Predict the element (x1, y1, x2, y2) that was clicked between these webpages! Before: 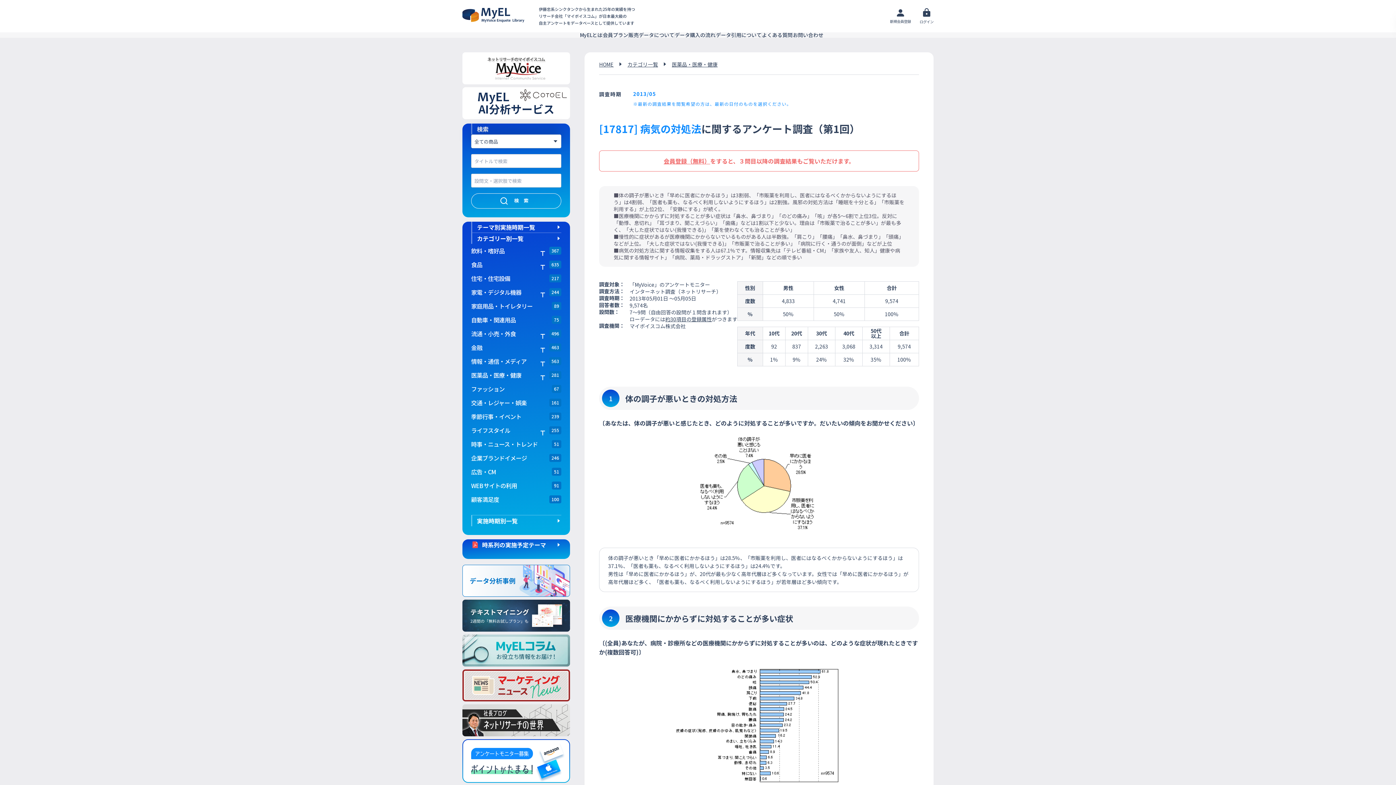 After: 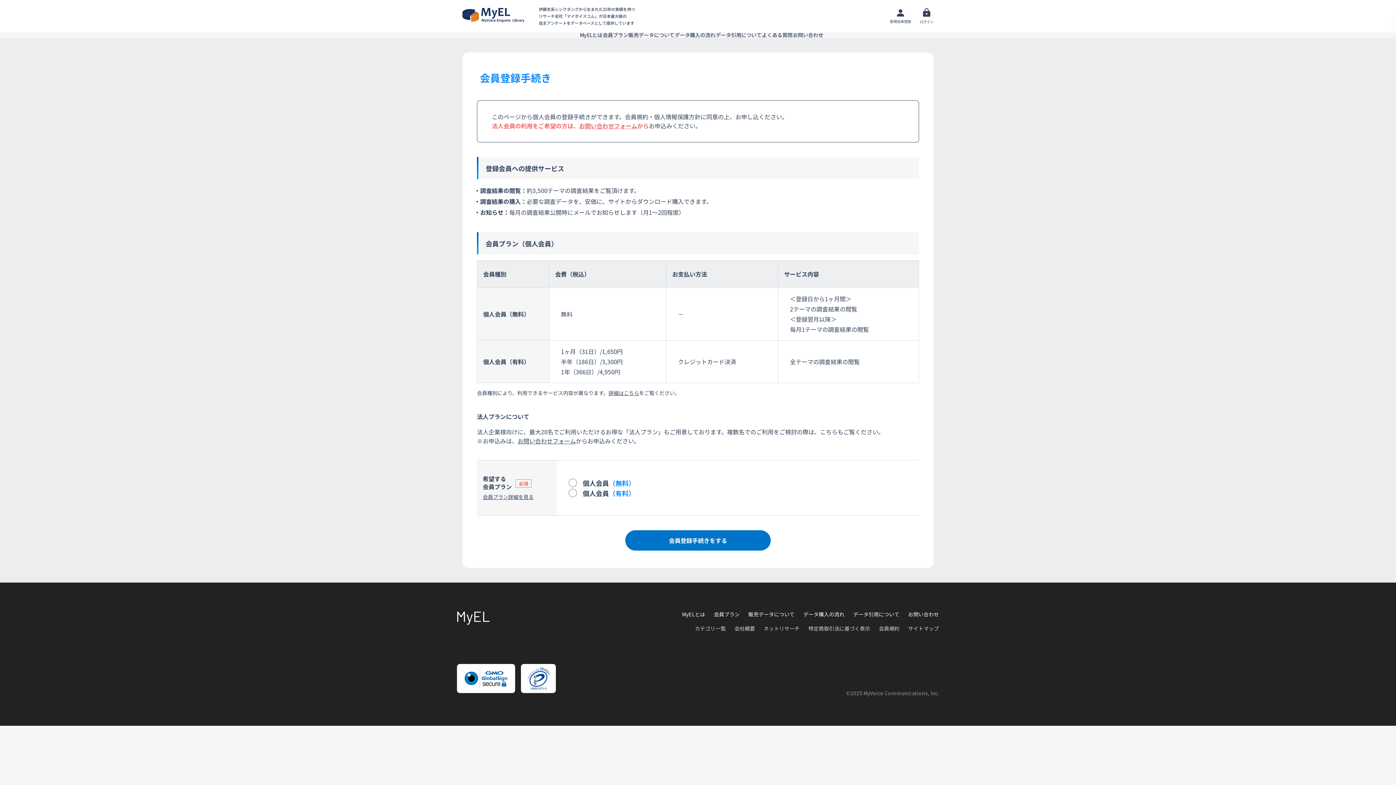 Action: label: 新規会員登録 bbox: (890, 8, 911, 24)